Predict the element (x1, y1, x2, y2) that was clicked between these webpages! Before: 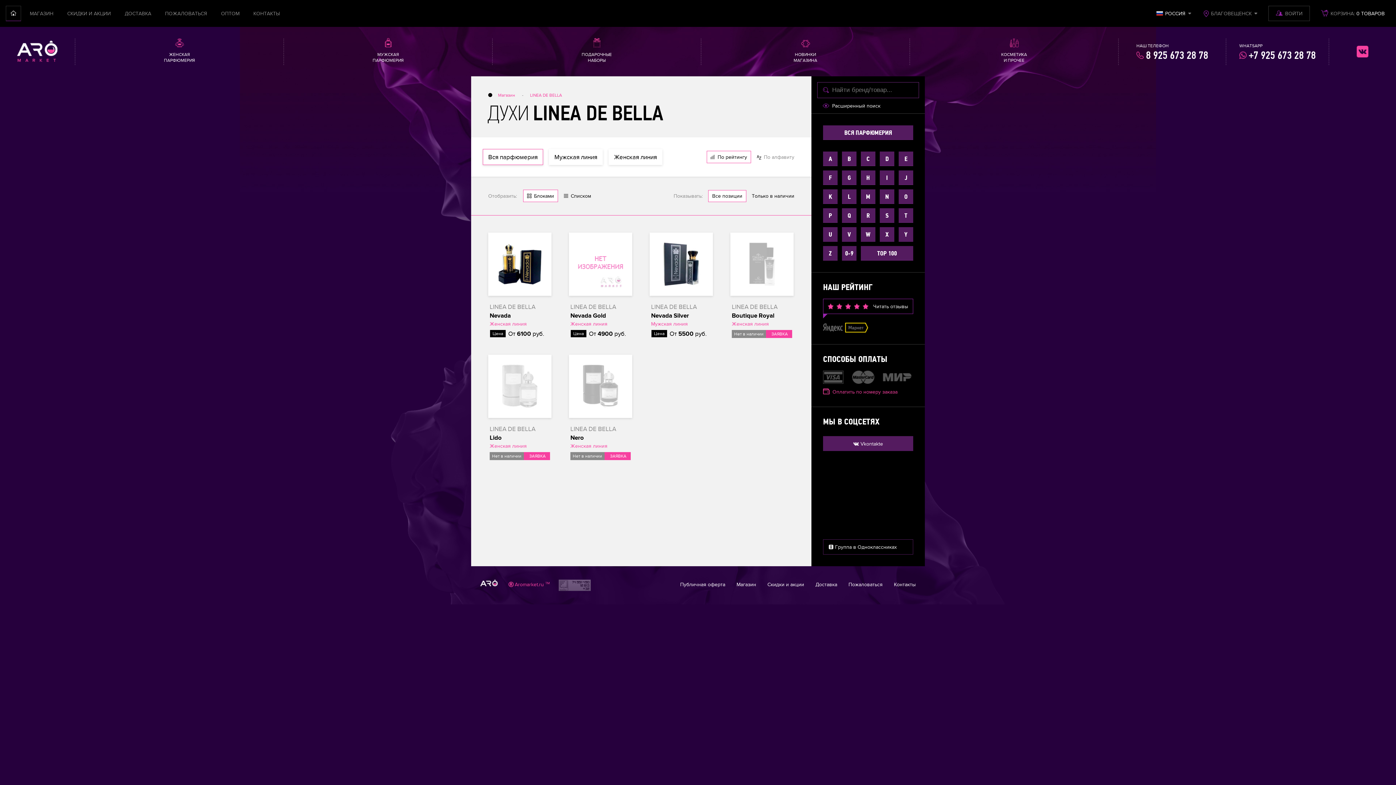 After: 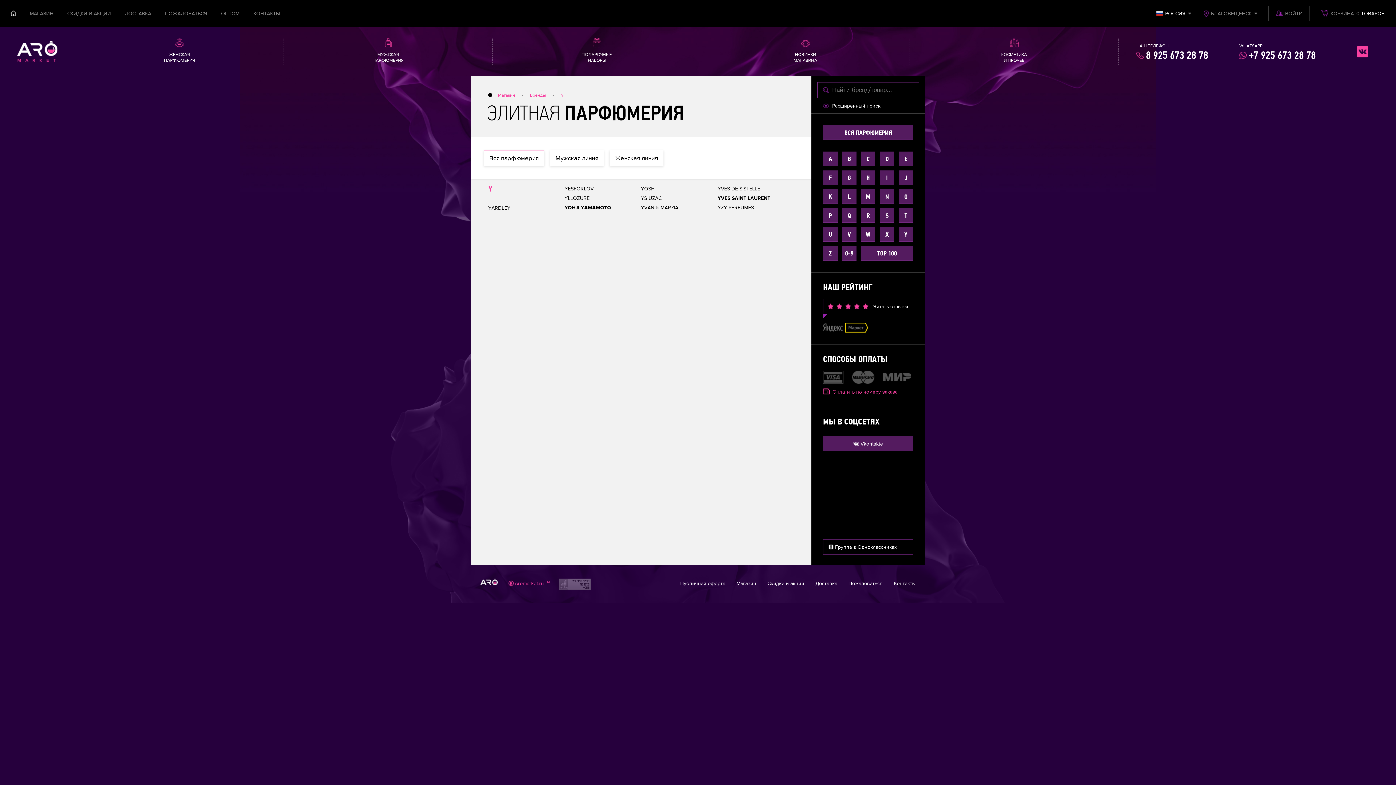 Action: bbox: (898, 227, 913, 241) label: Y